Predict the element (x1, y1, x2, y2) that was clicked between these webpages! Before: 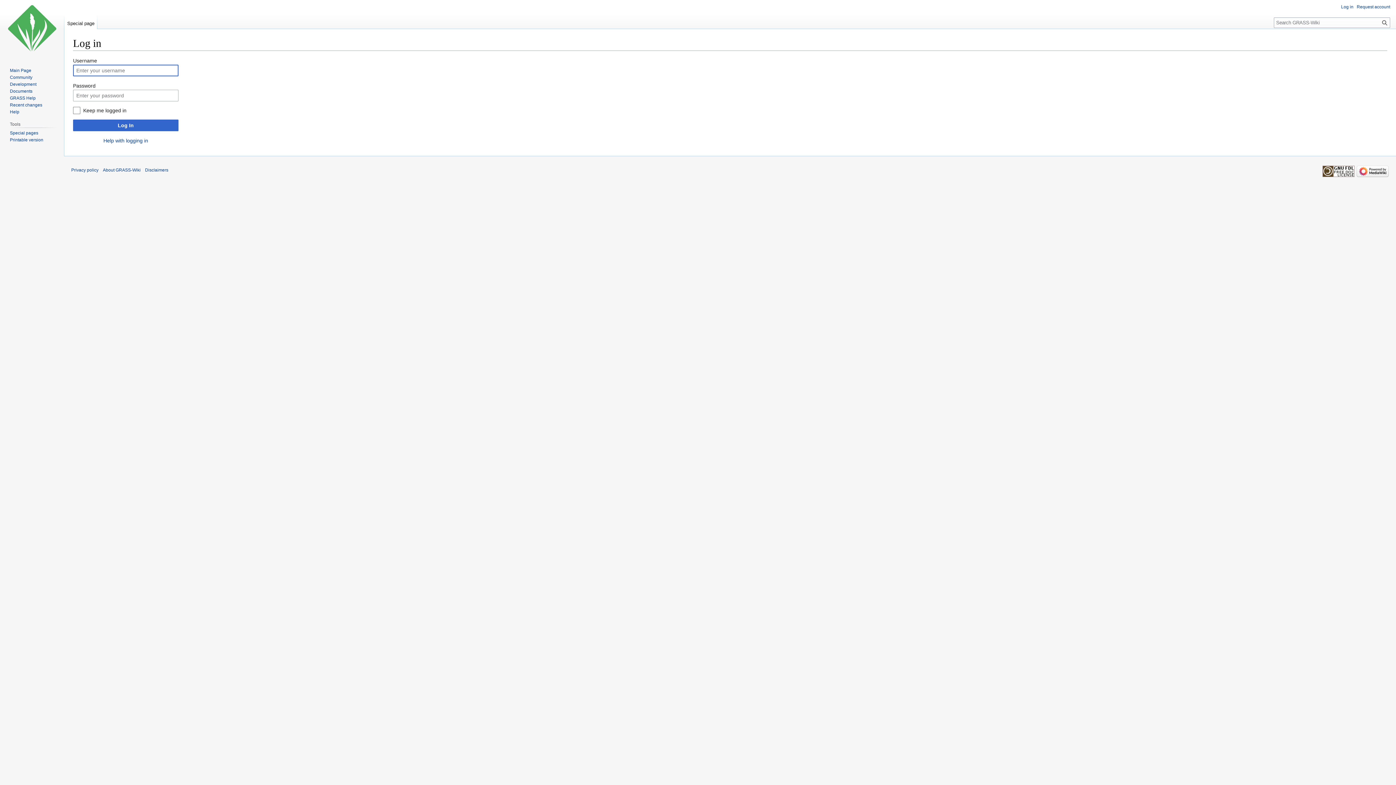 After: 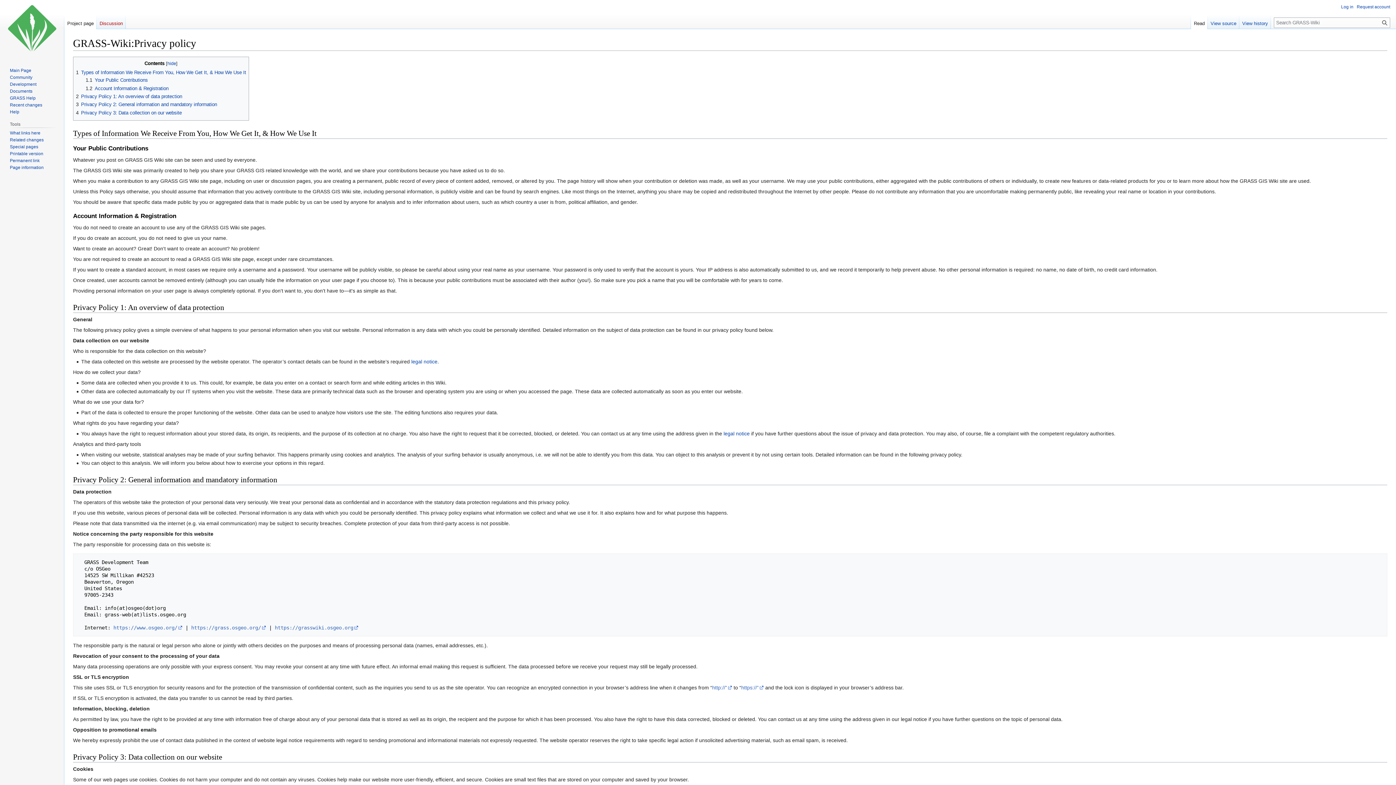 Action: label: Privacy policy bbox: (71, 167, 98, 172)